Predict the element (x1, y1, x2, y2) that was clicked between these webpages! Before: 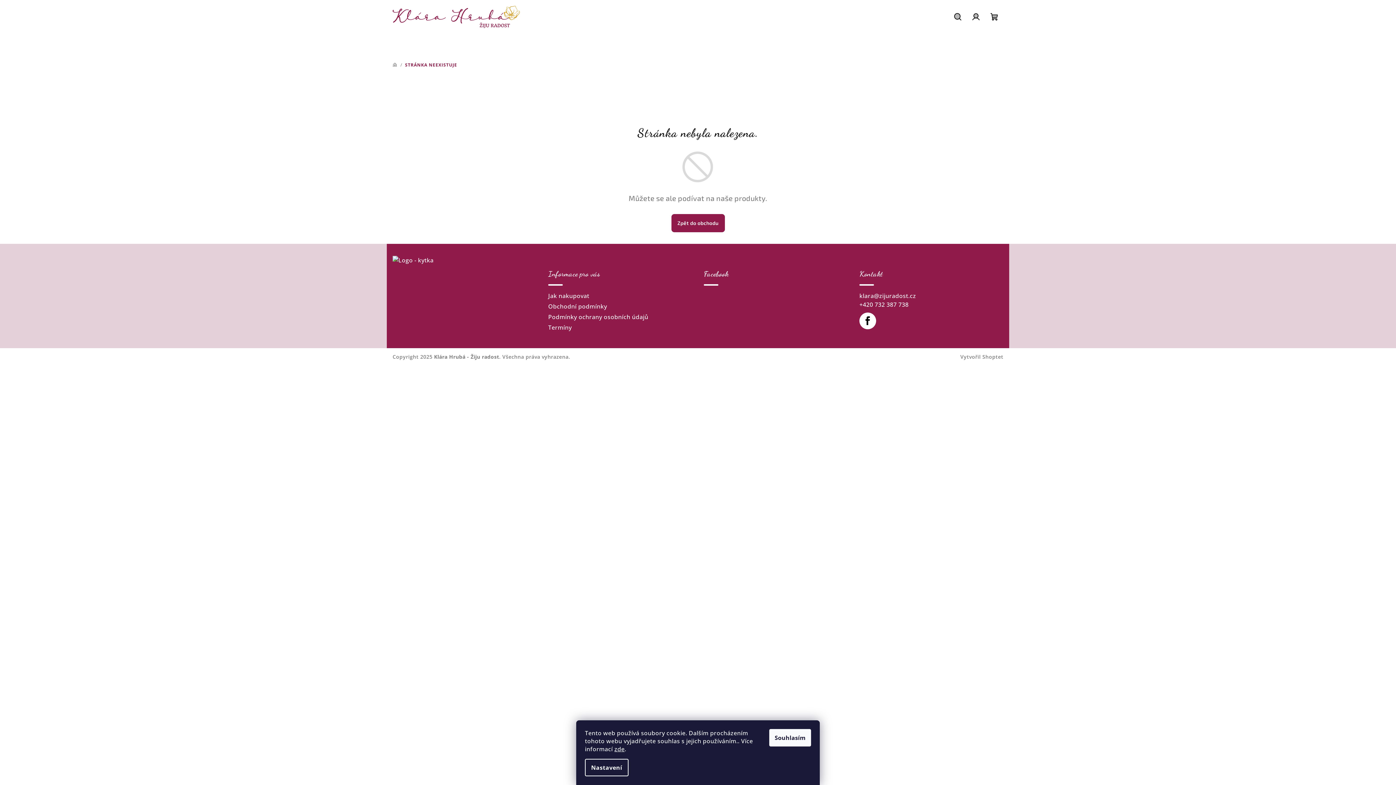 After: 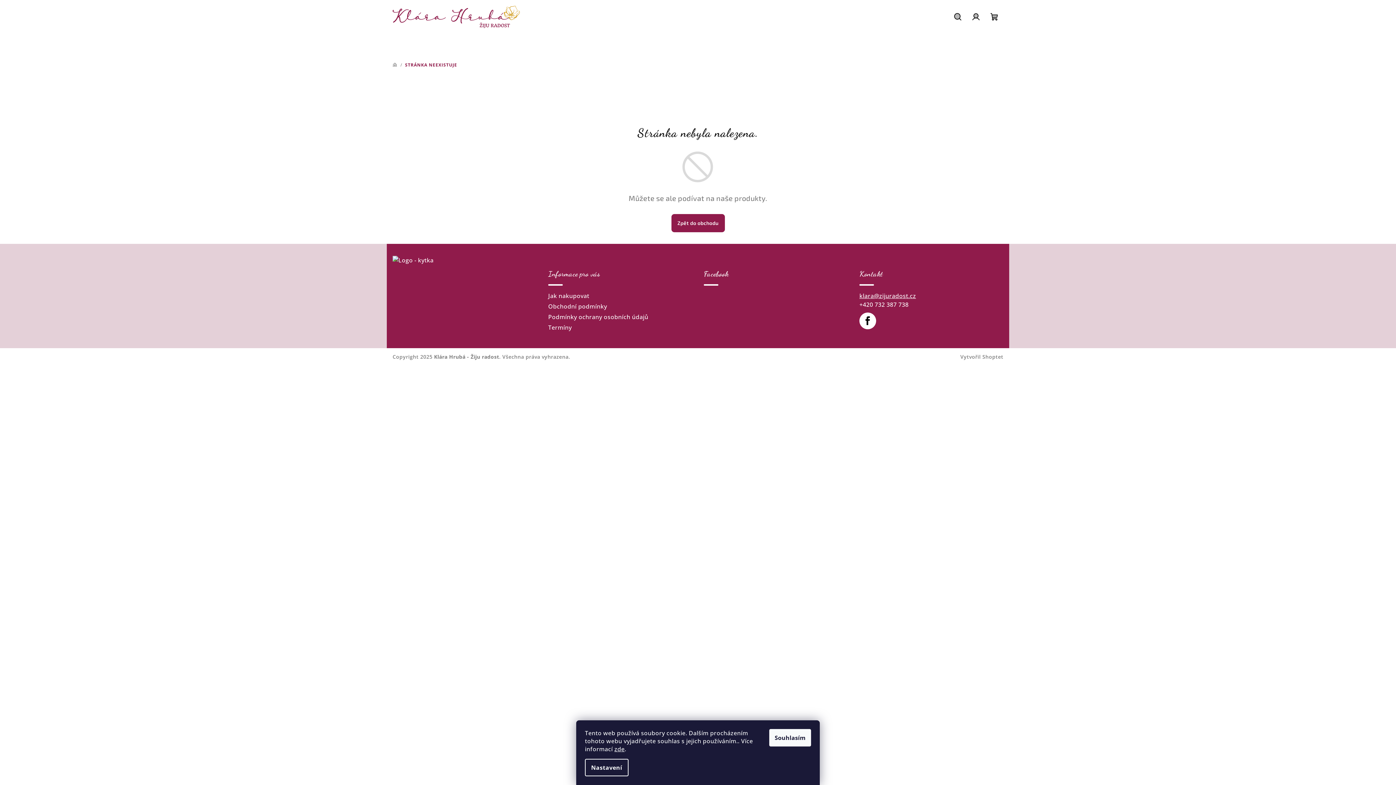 Action: bbox: (859, 291, 916, 299) label: klara@zijuradost.cz